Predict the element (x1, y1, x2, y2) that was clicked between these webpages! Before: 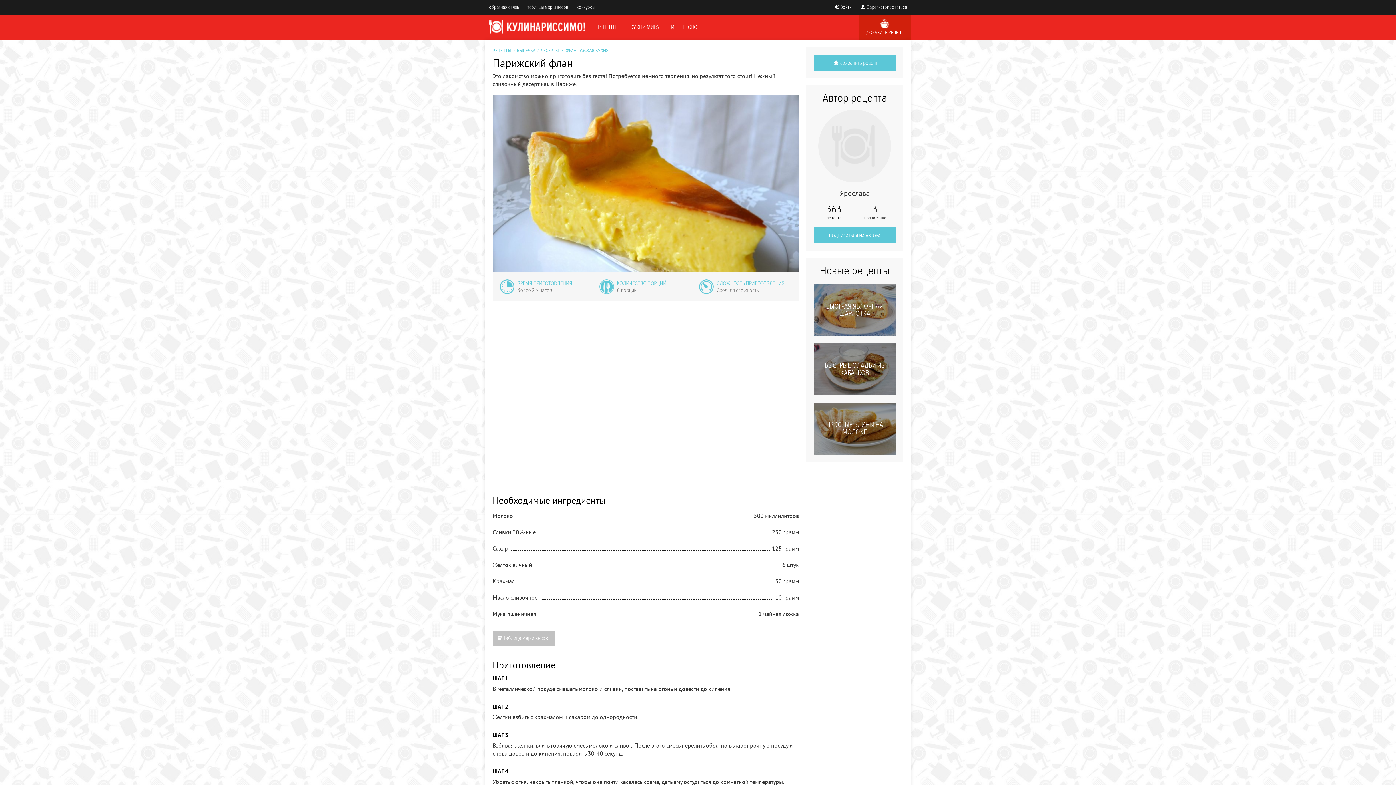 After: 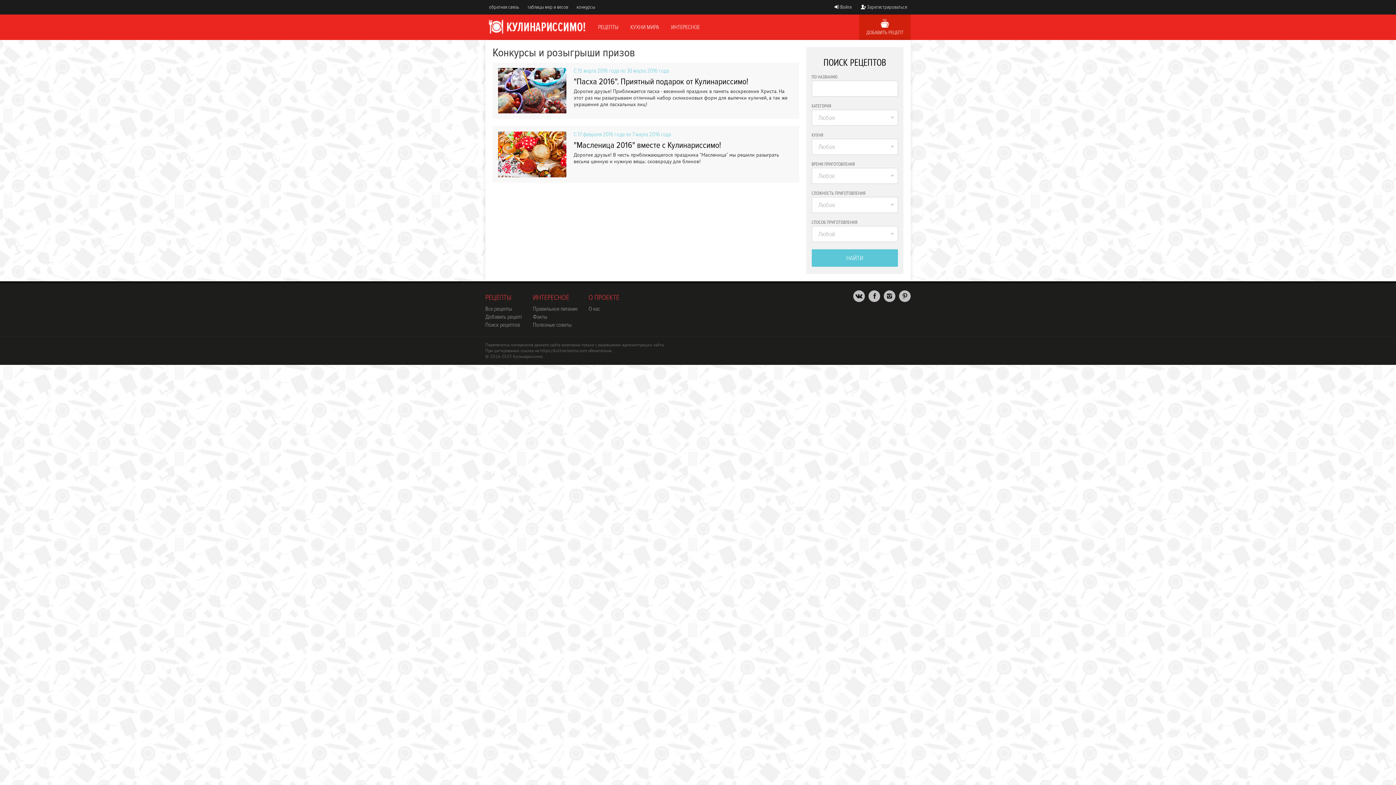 Action: label: конкурсы bbox: (573, 0, 598, 14)